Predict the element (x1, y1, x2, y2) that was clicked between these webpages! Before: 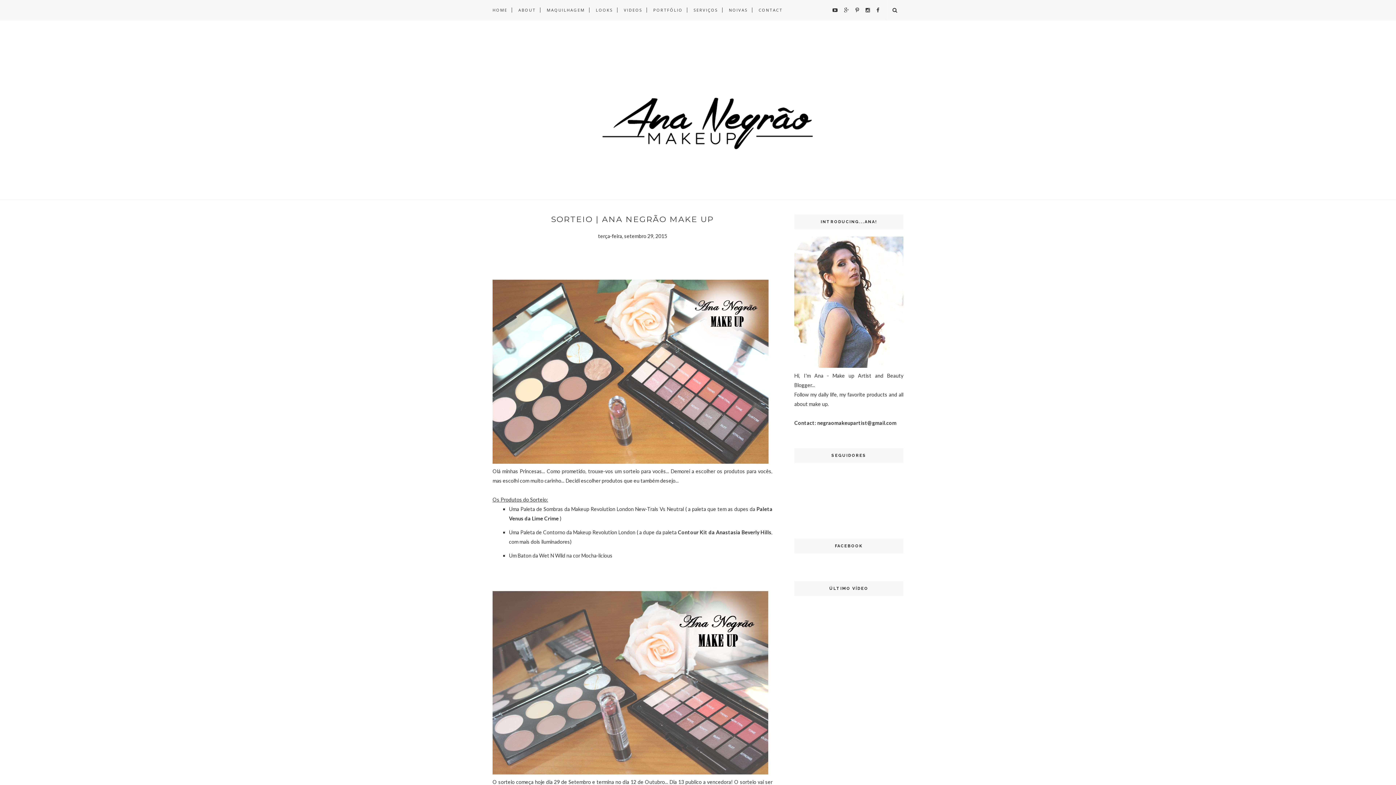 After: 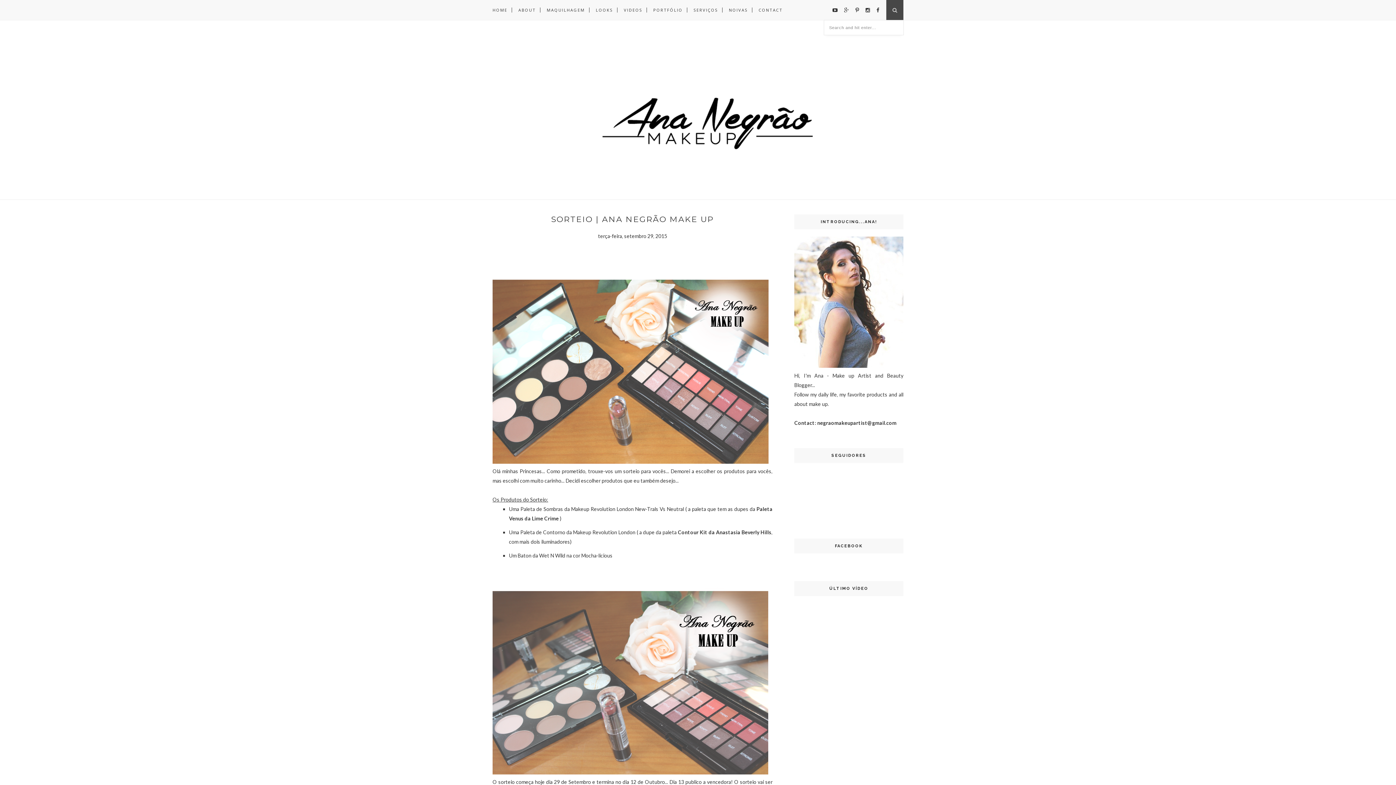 Action: bbox: (886, 0, 903, 20)